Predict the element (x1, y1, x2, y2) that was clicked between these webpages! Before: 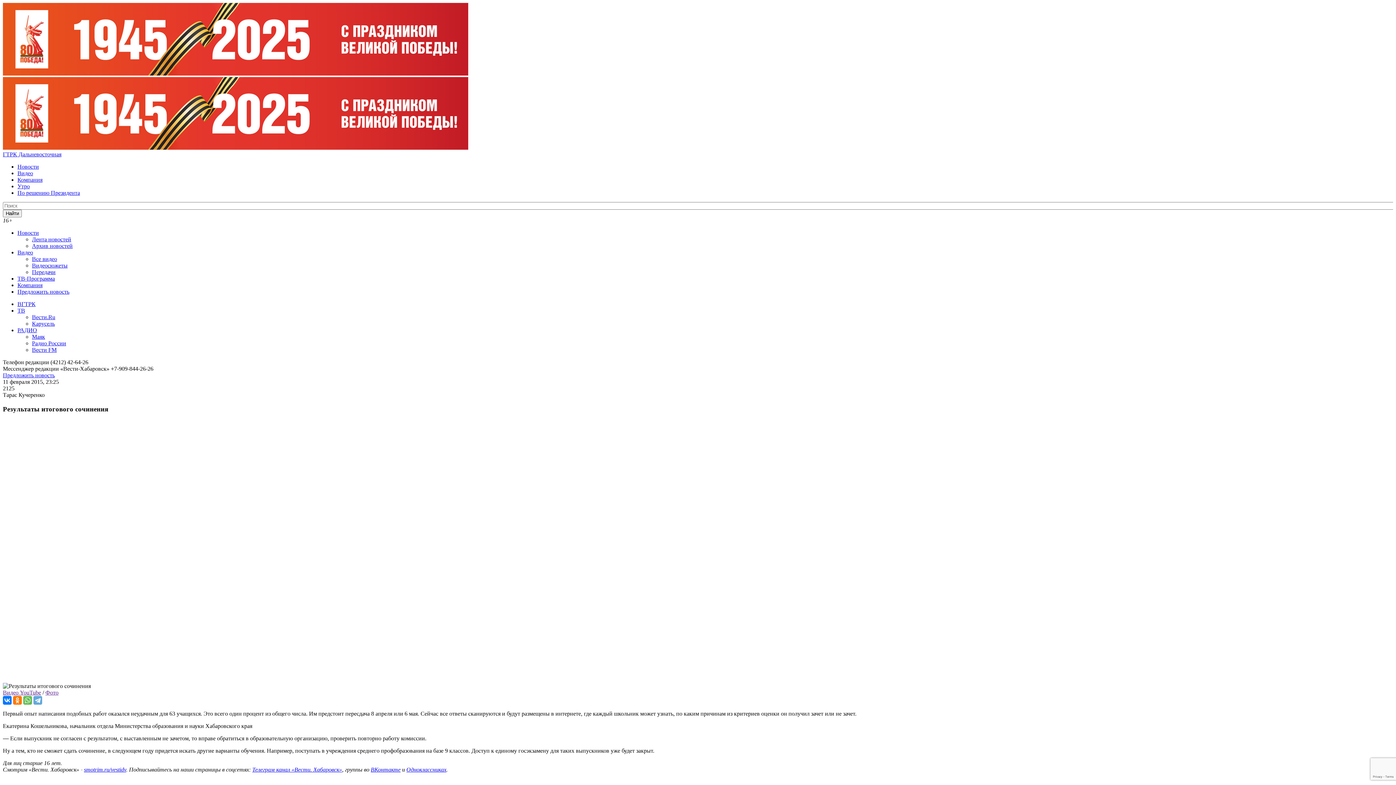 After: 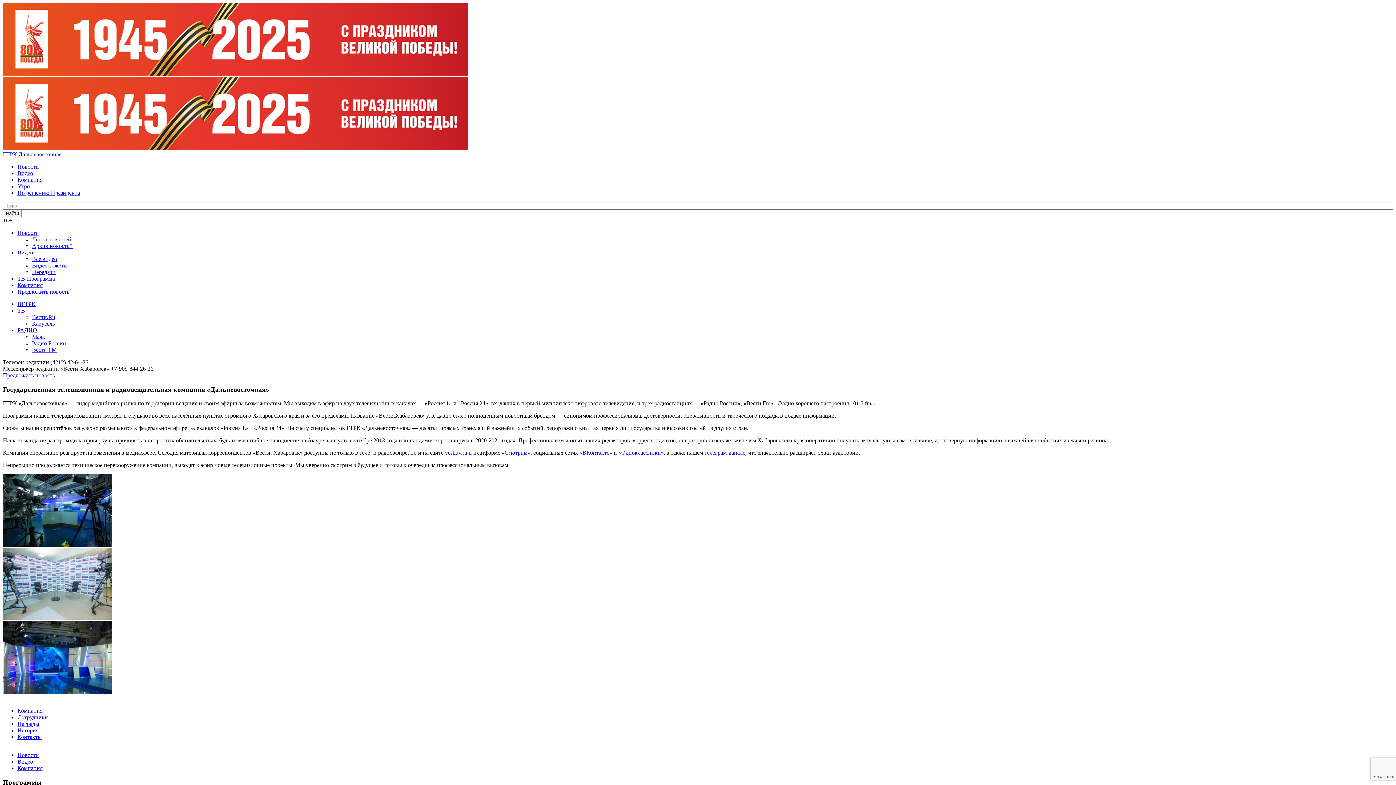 Action: label: Компания bbox: (17, 282, 42, 288)